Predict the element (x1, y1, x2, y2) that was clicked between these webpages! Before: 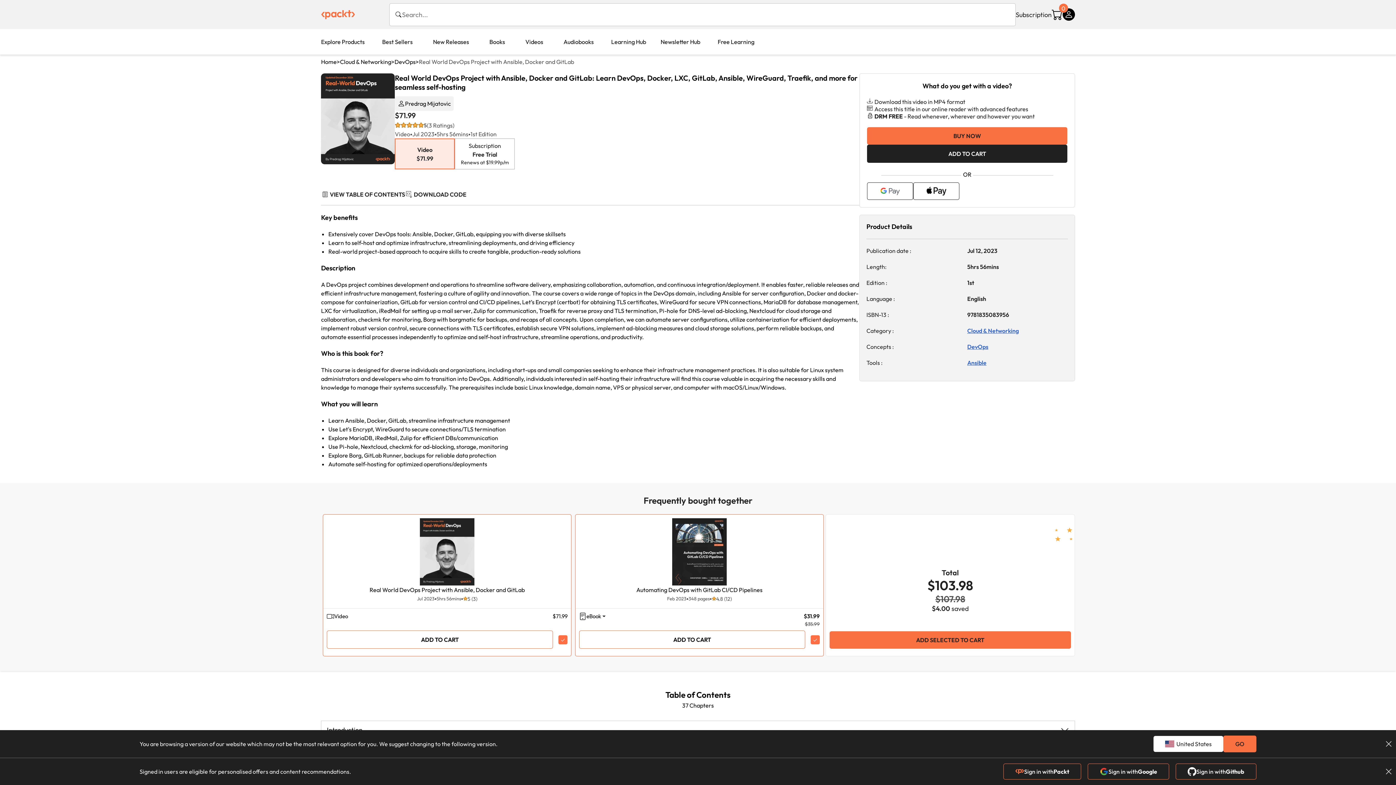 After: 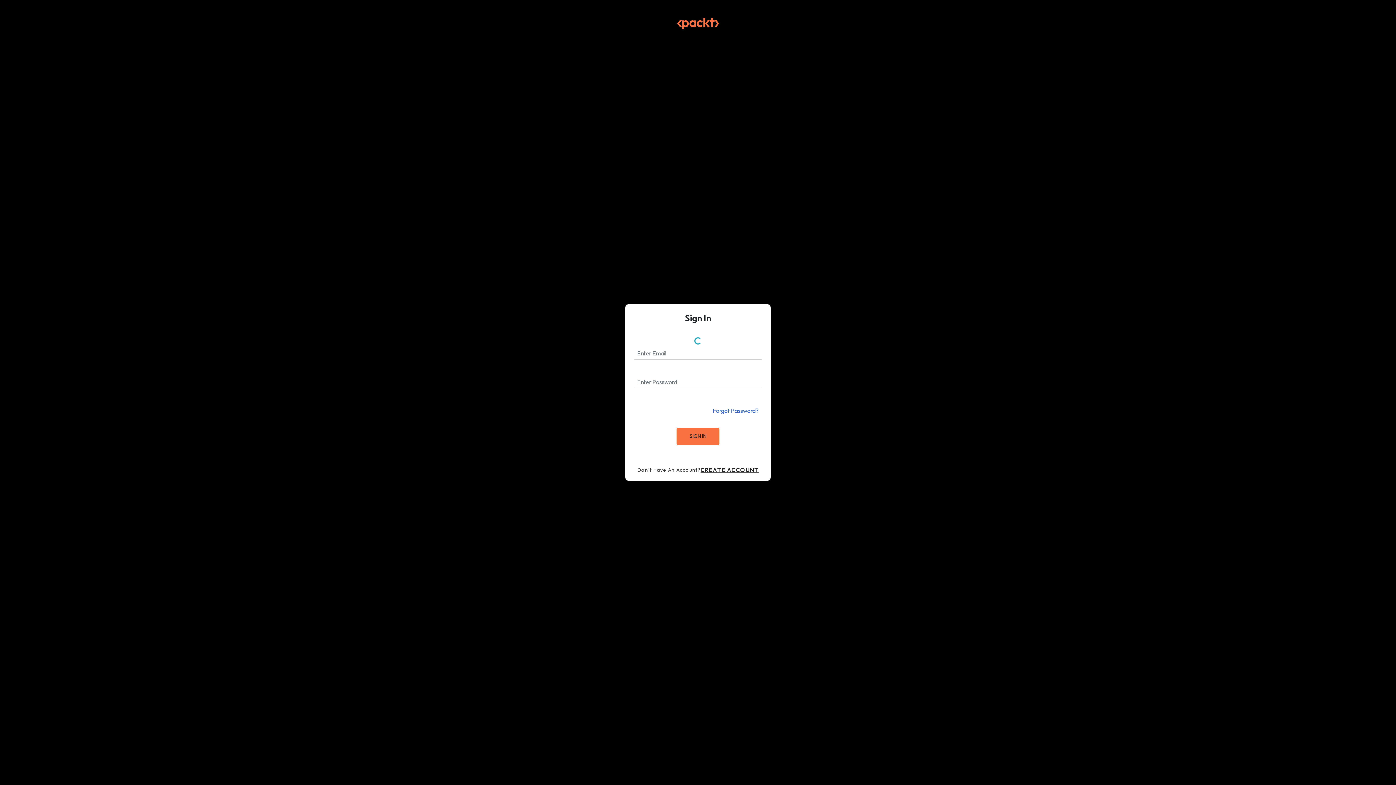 Action: label: Sign in with
Github bbox: (1176, 764, 1256, 780)